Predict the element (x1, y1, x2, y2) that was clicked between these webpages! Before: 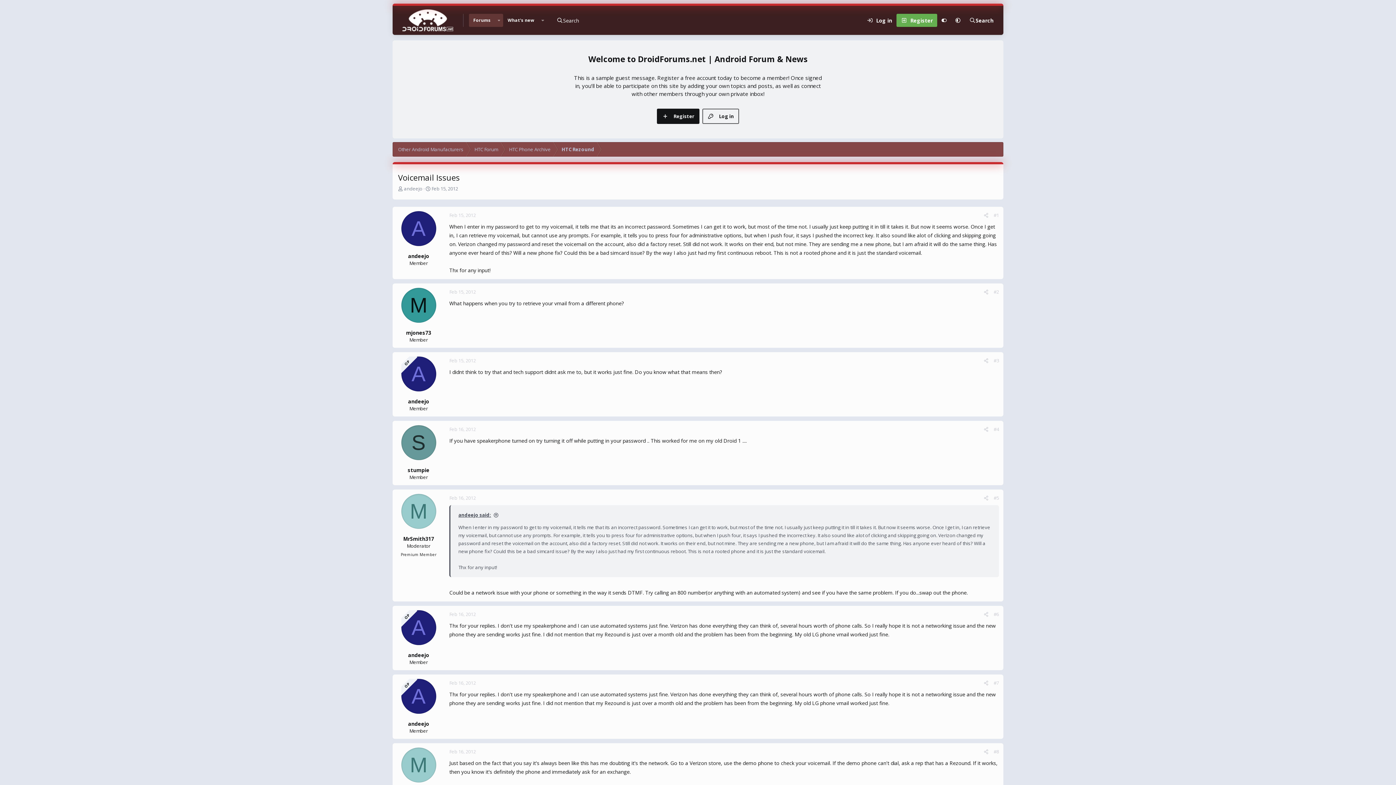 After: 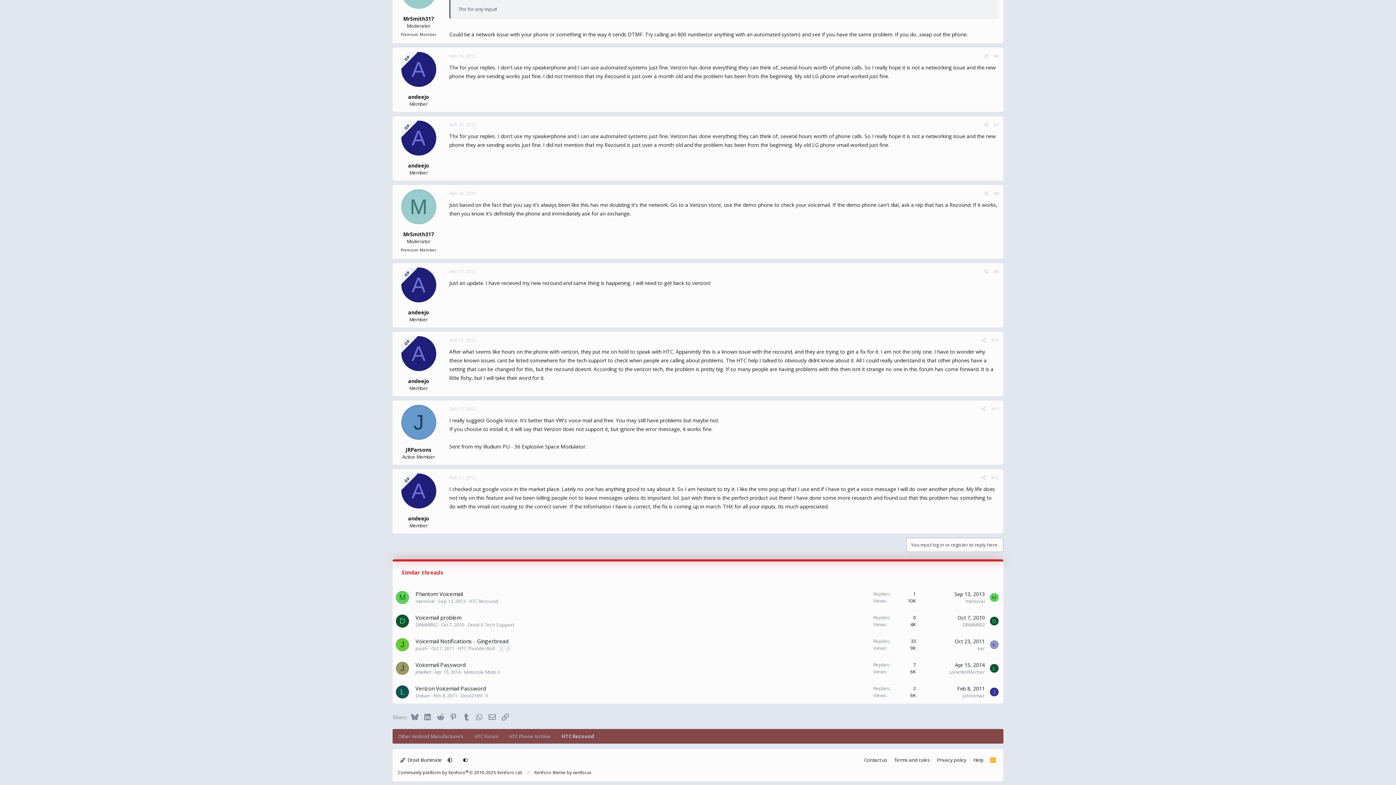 Action: bbox: (449, 611, 476, 617) label: Feb 16, 2012